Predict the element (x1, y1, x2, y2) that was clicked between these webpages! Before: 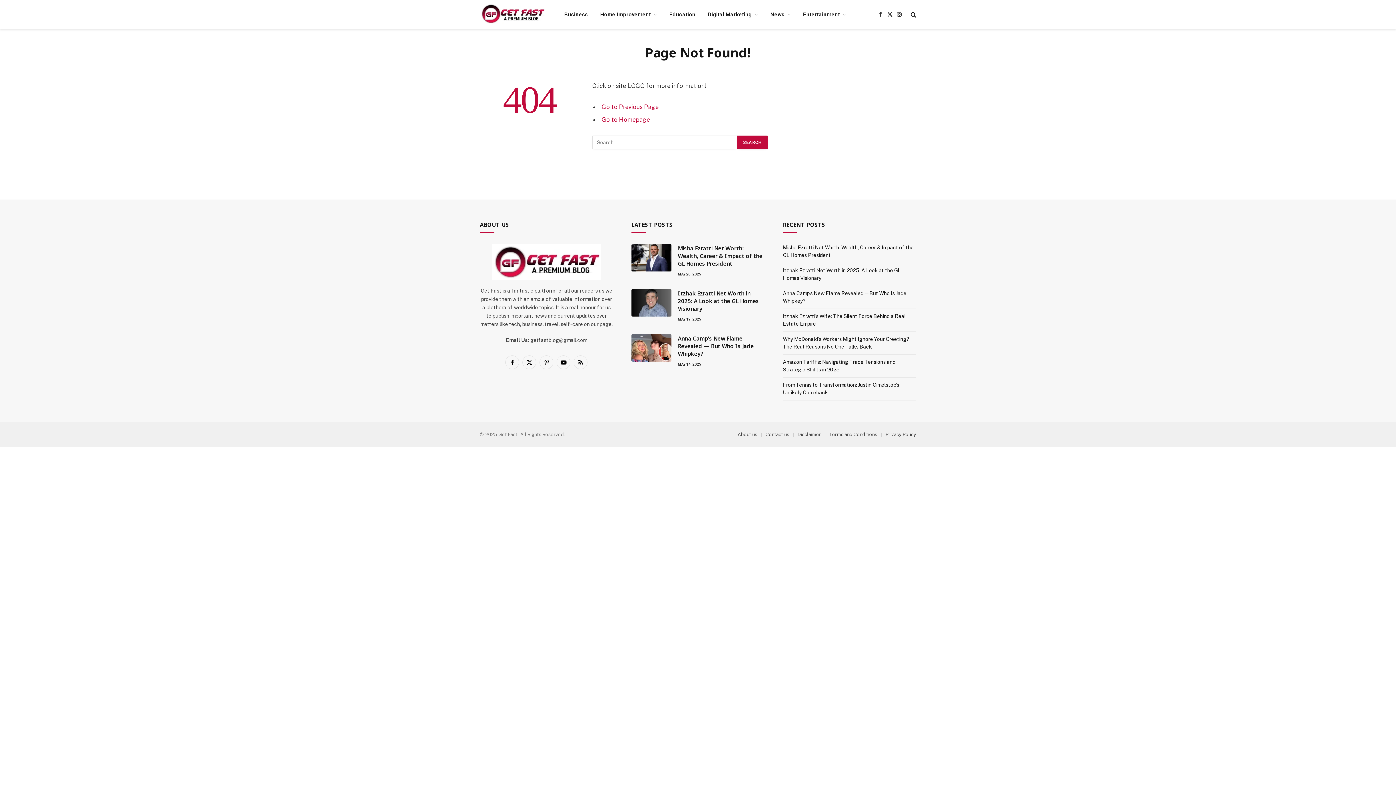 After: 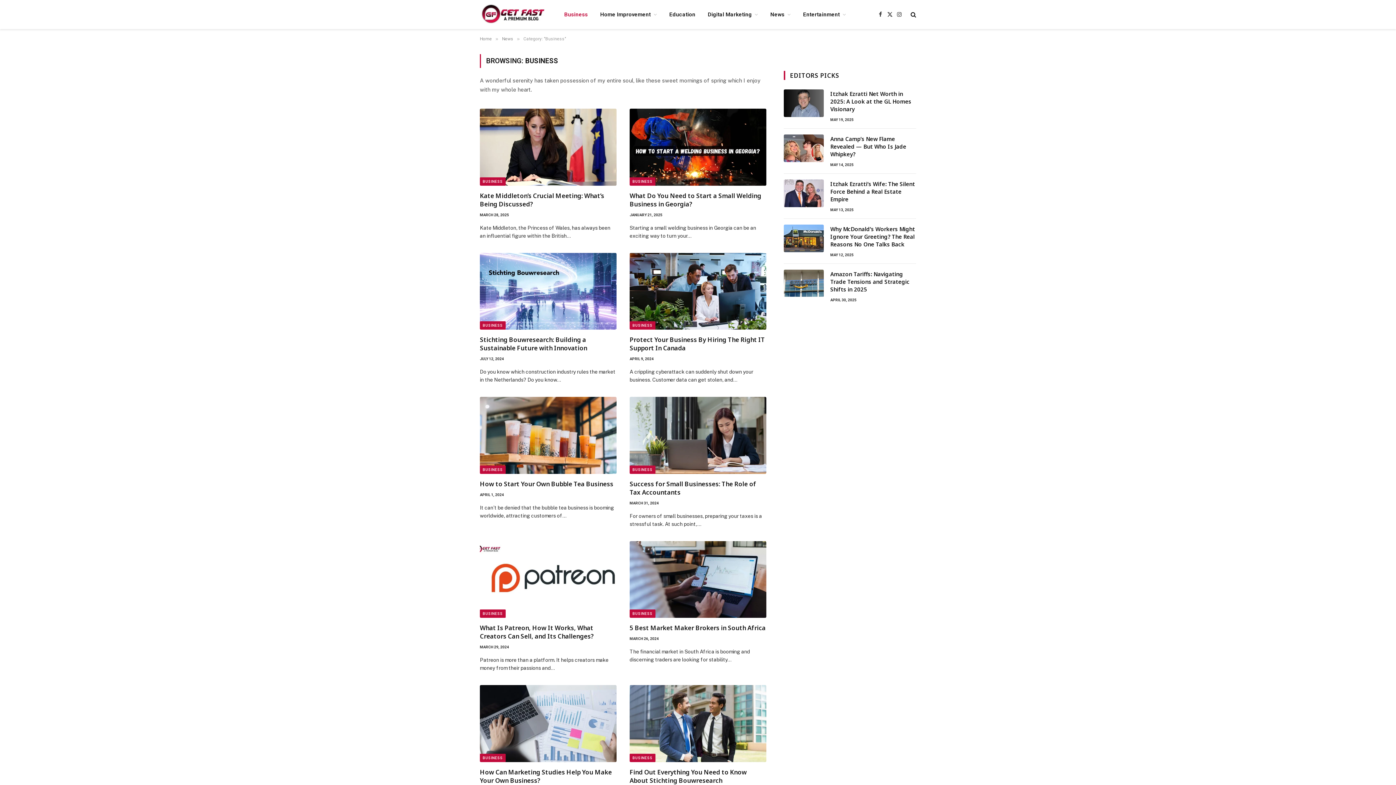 Action: label: Business bbox: (558, 0, 594, 29)